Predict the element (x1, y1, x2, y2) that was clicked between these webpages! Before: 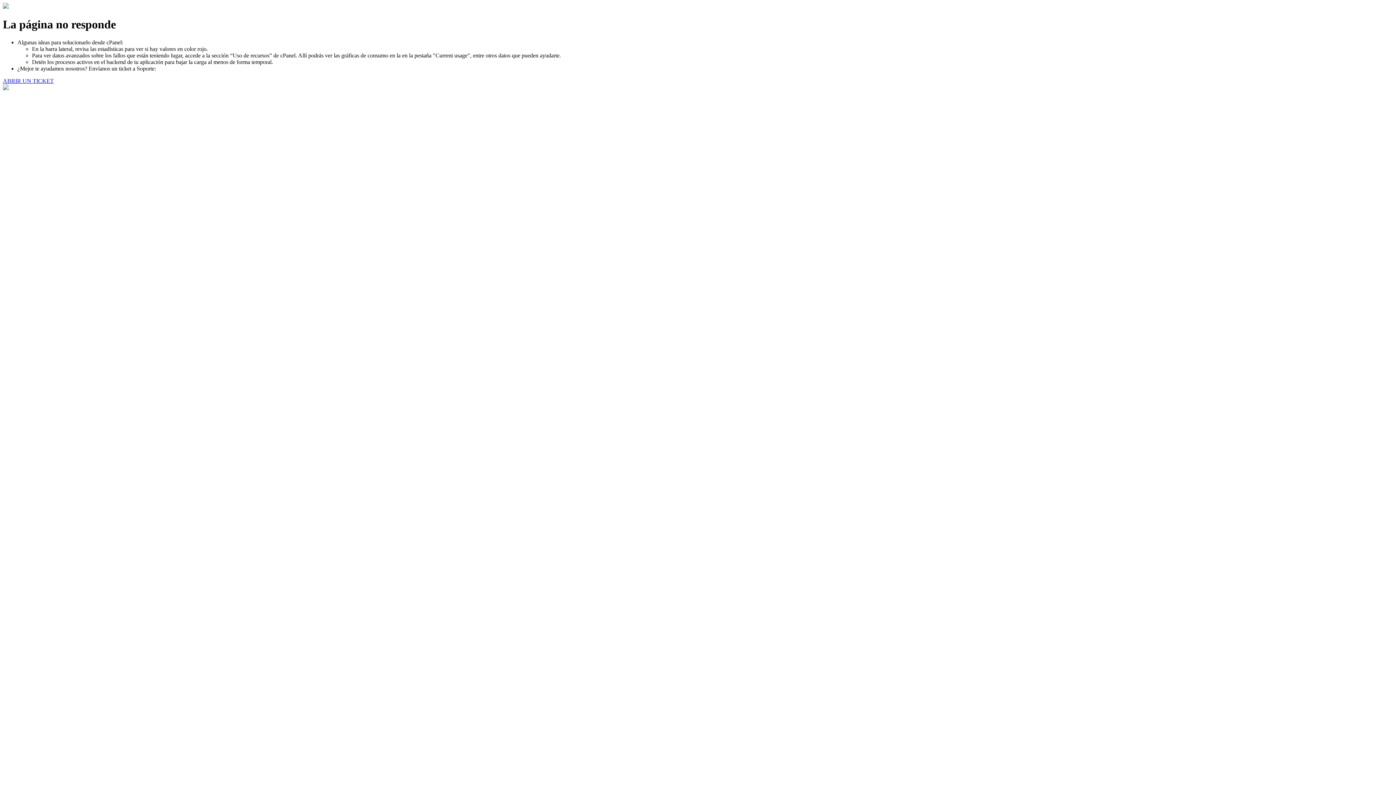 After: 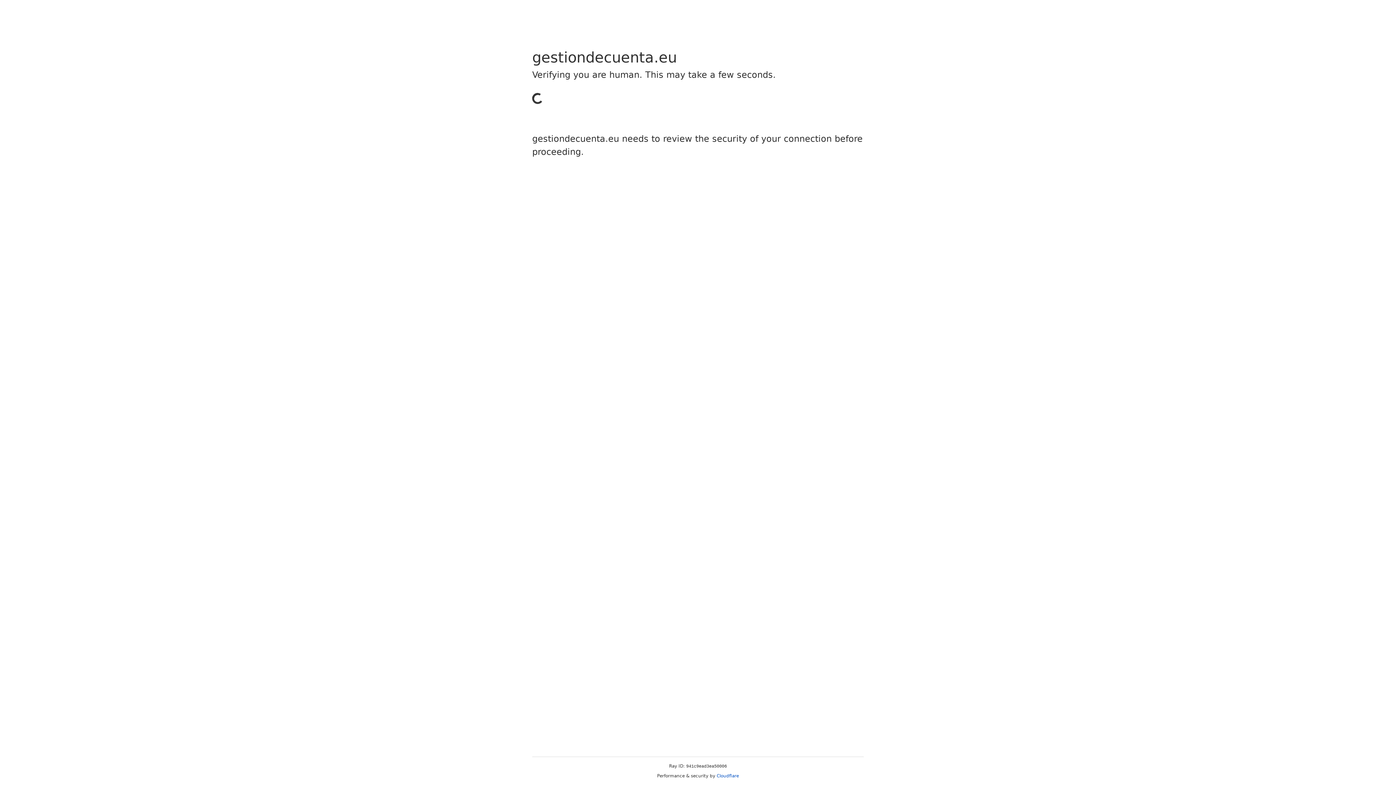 Action: bbox: (2, 77, 53, 83) label: ABRIR UN TICKET